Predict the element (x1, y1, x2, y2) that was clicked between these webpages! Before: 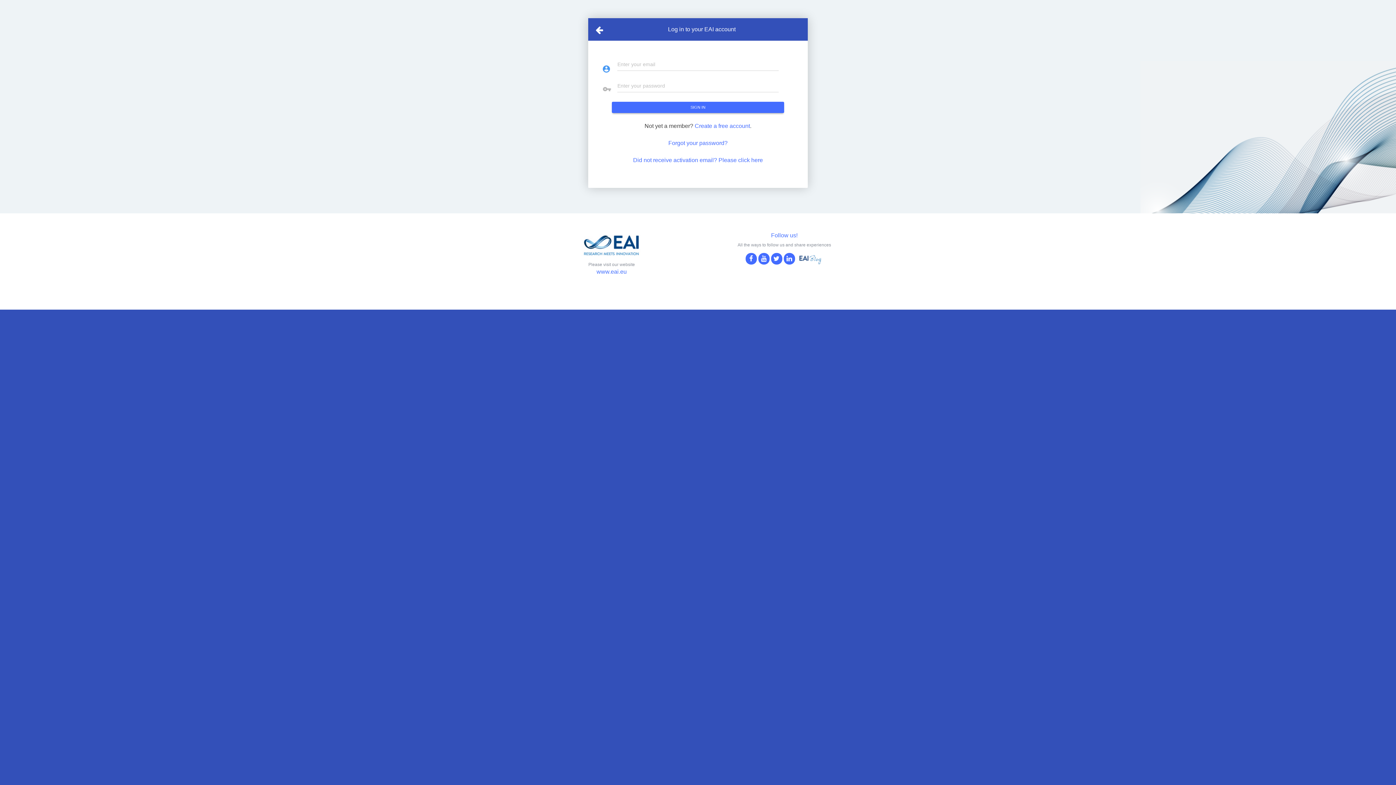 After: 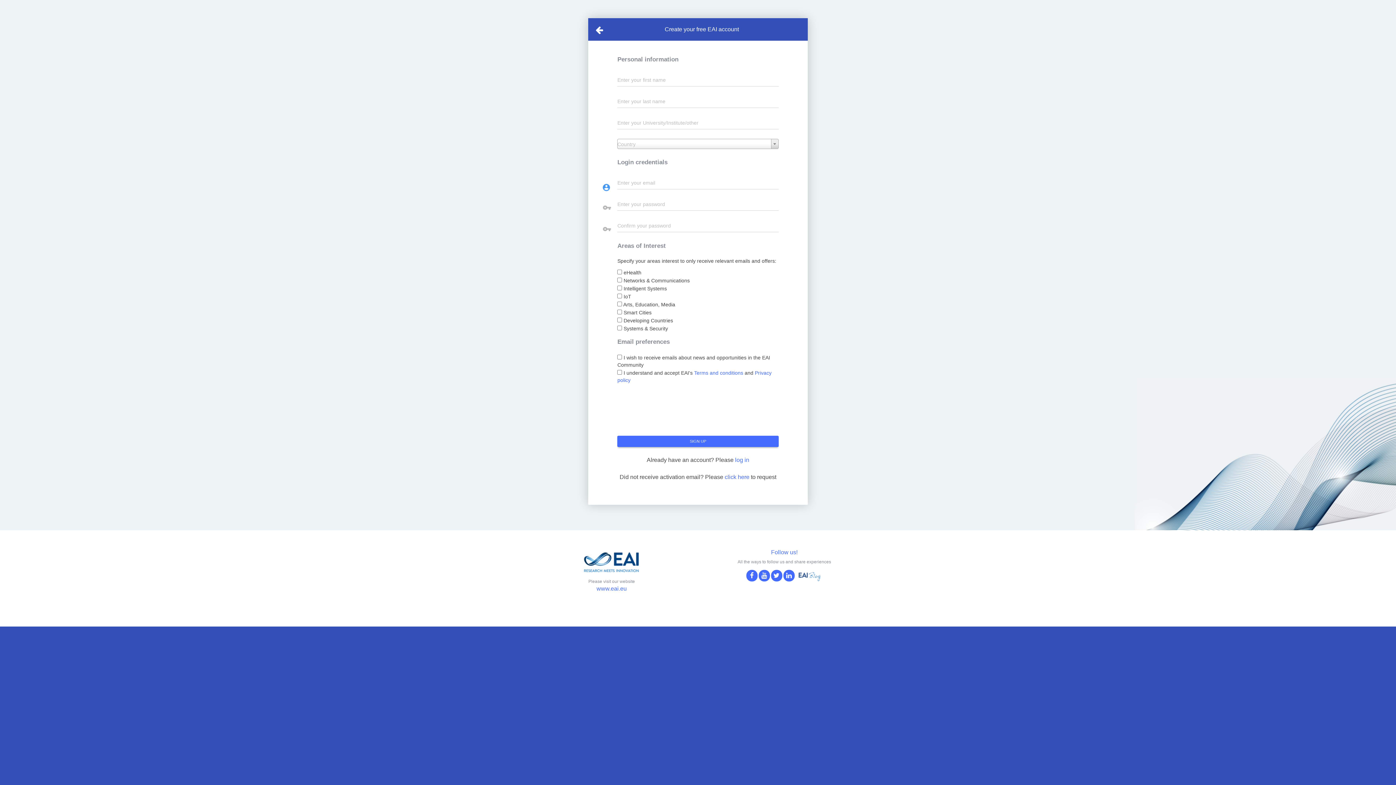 Action: bbox: (694, 122, 750, 129) label: Create a free account